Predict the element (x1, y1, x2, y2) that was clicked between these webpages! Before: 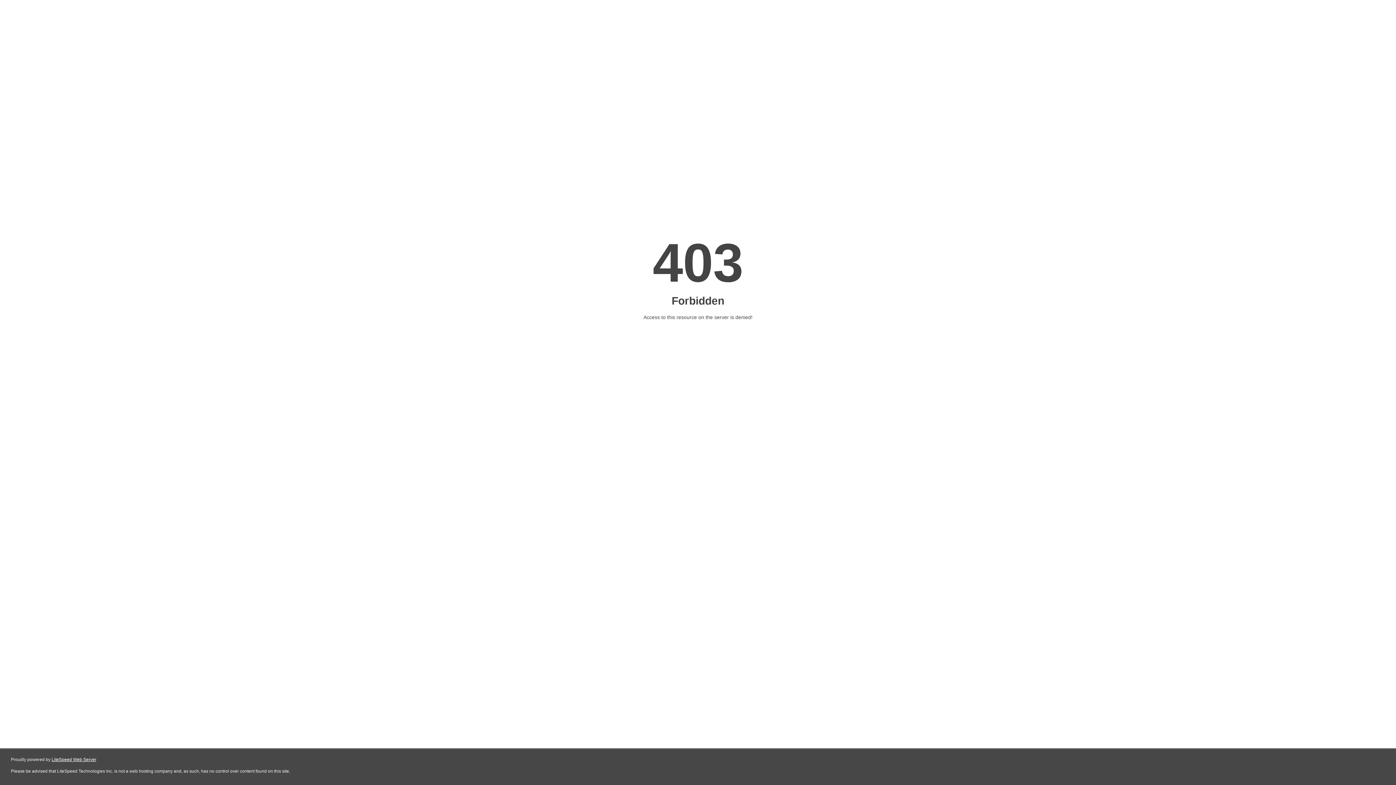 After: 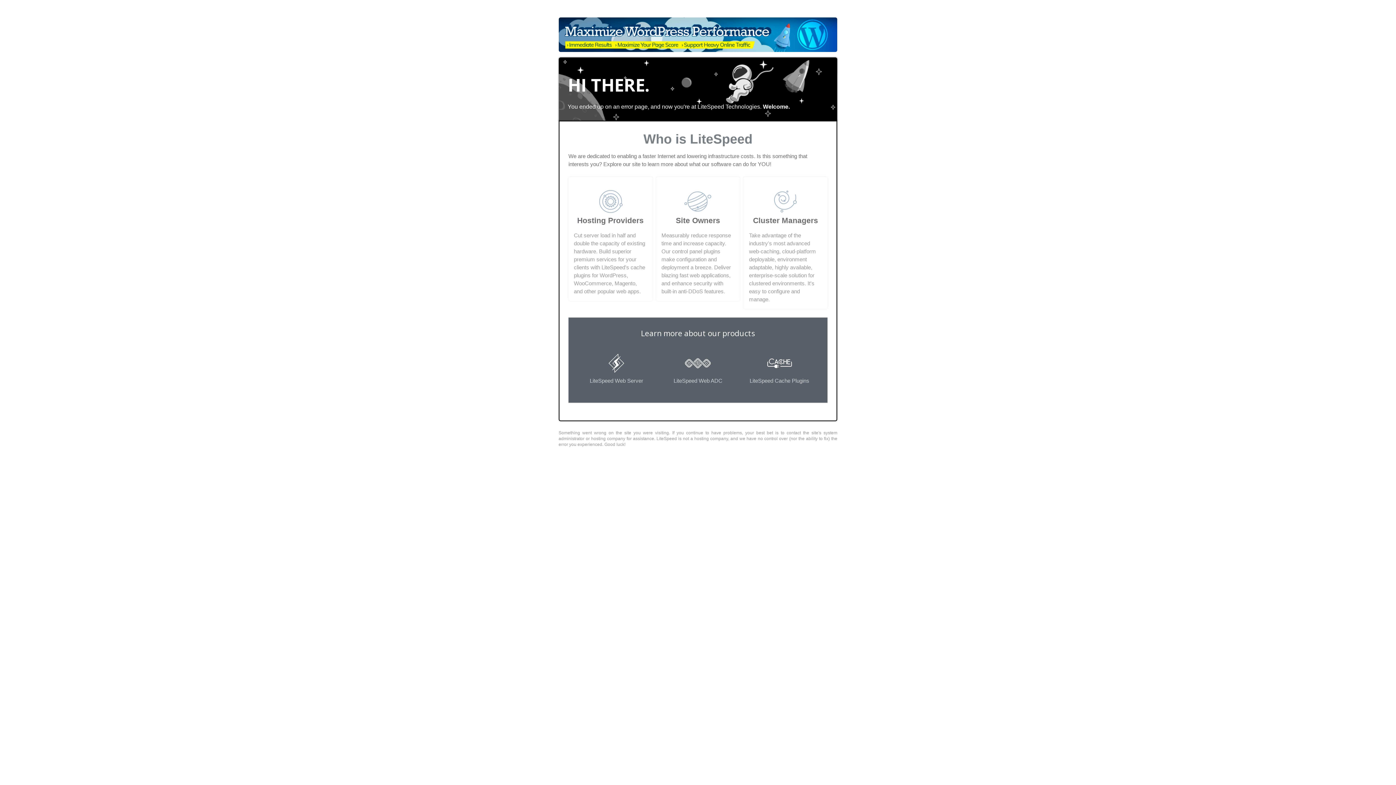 Action: label: LiteSpeed Web Server bbox: (51, 757, 96, 762)